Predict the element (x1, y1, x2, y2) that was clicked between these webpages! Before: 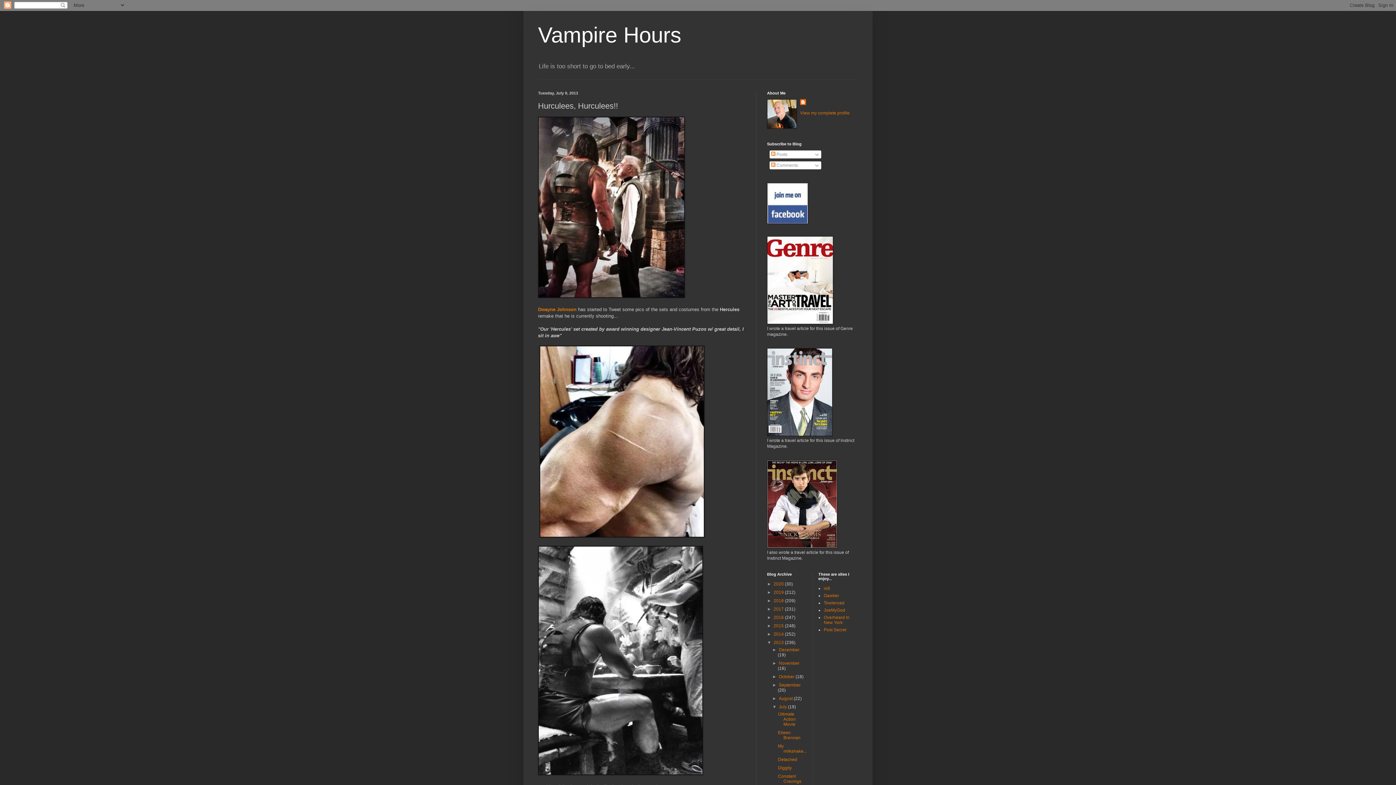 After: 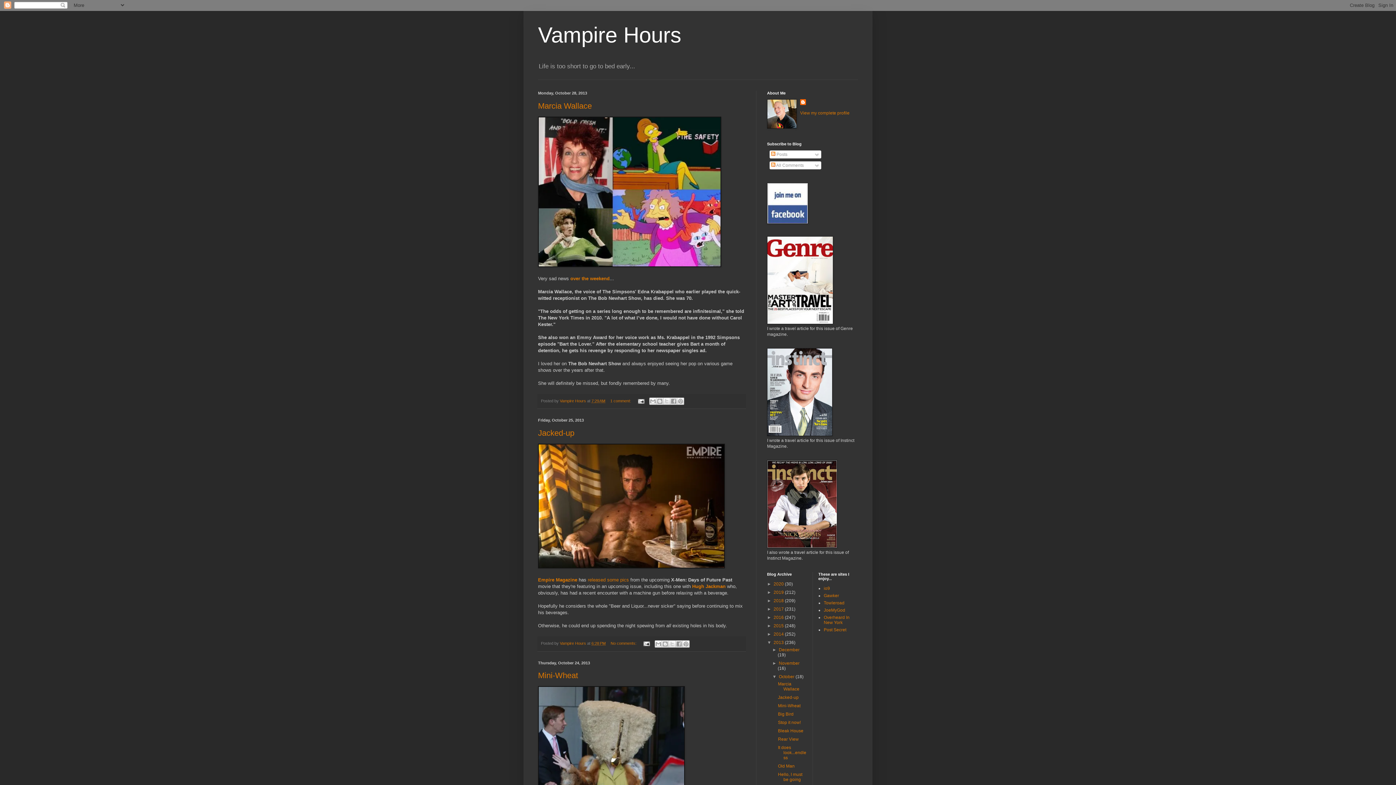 Action: bbox: (779, 674, 795, 679) label: October 